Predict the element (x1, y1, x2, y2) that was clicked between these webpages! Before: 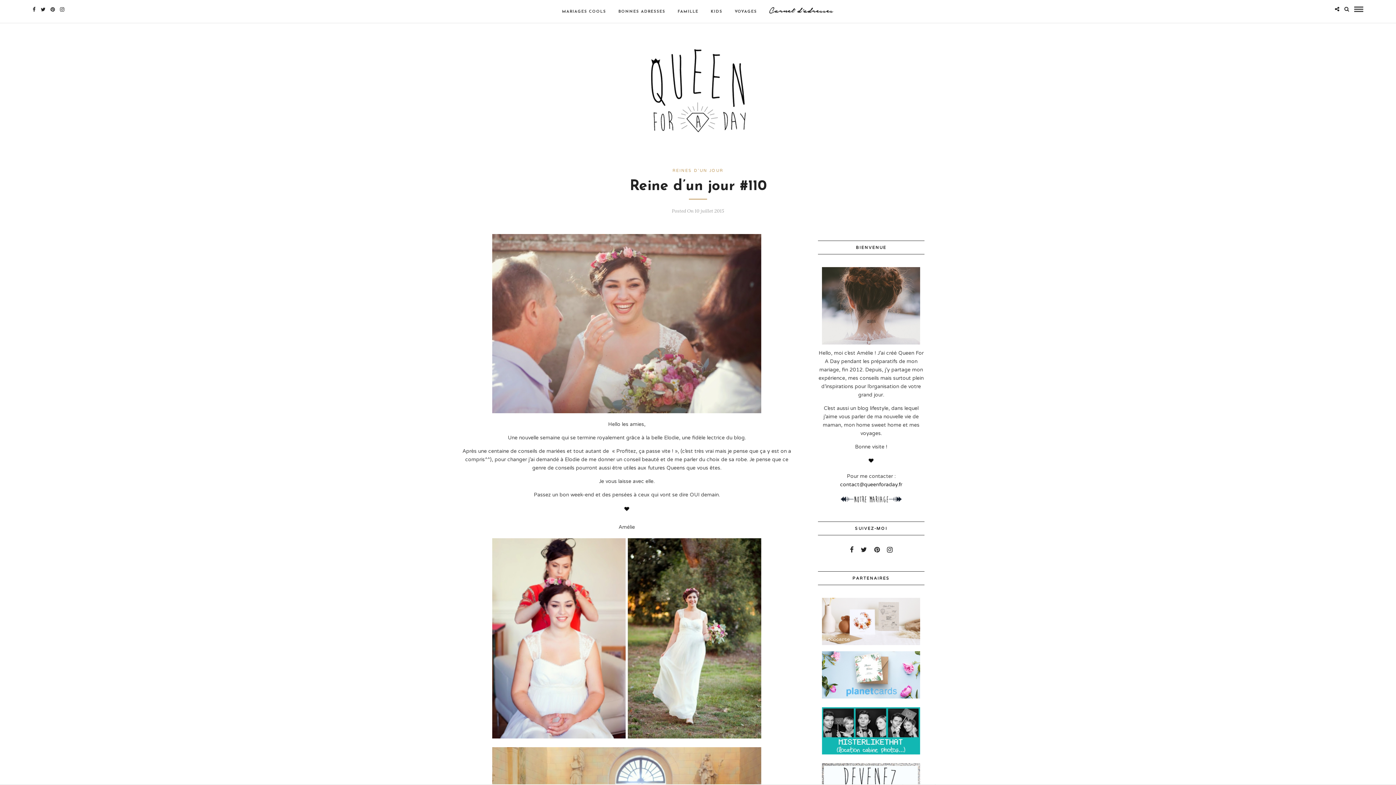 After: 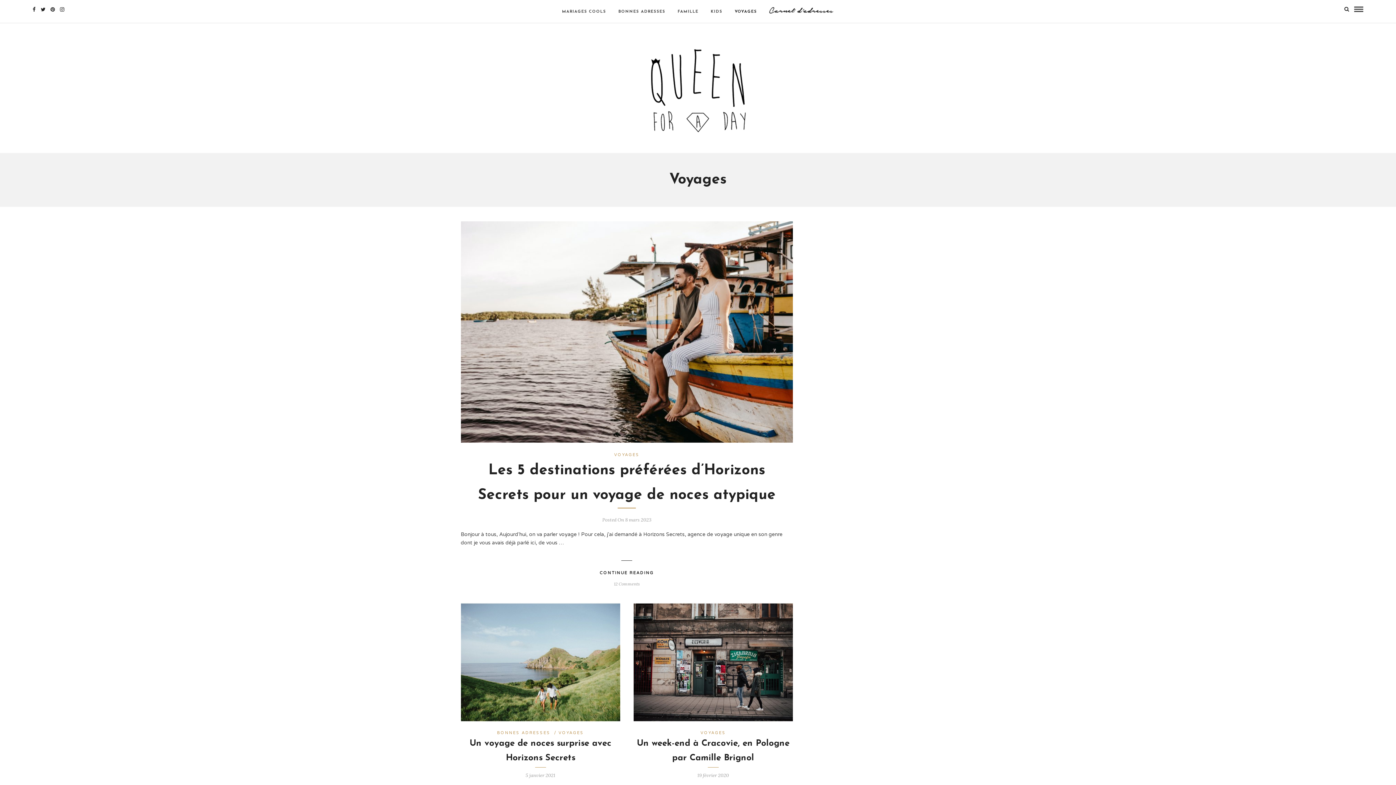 Action: label: VOYAGES bbox: (729, 2, 762, 20)